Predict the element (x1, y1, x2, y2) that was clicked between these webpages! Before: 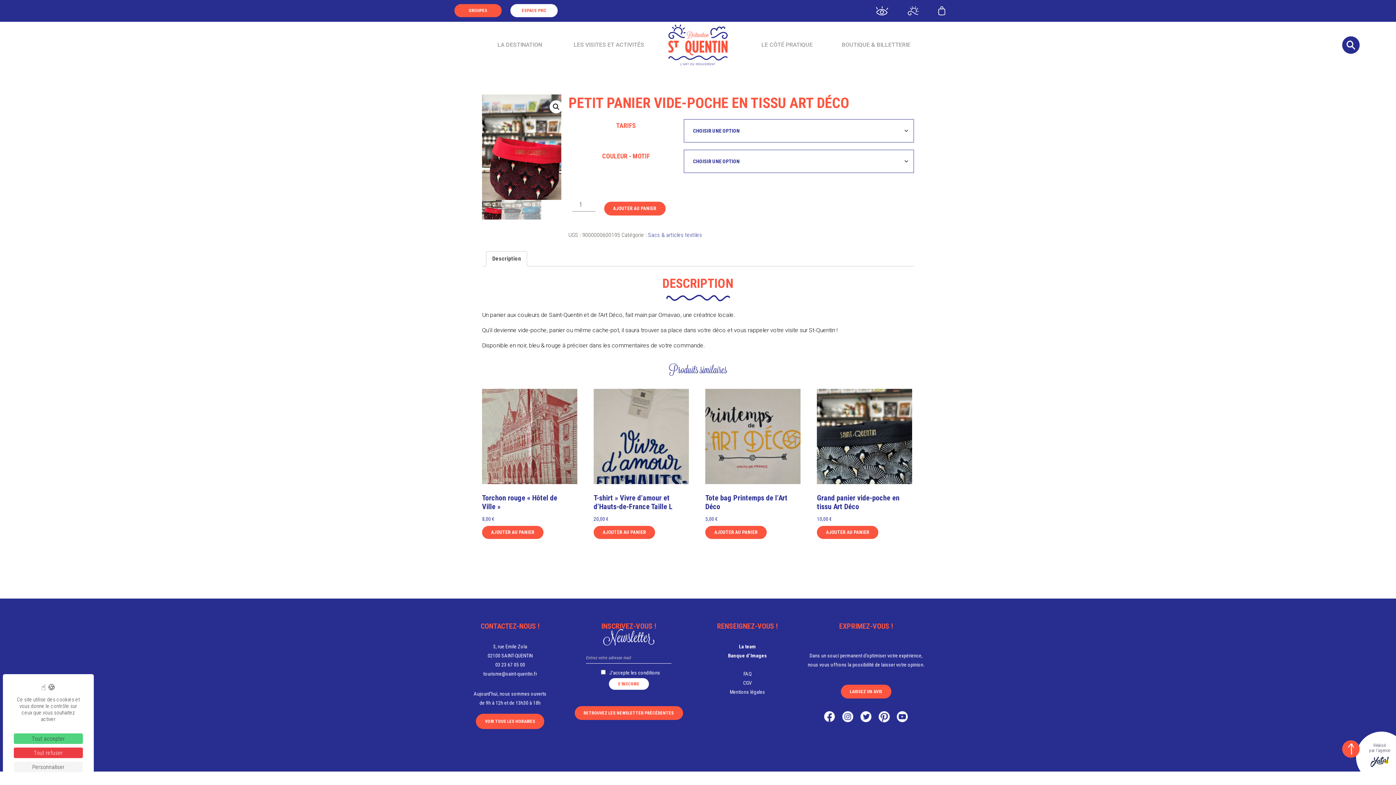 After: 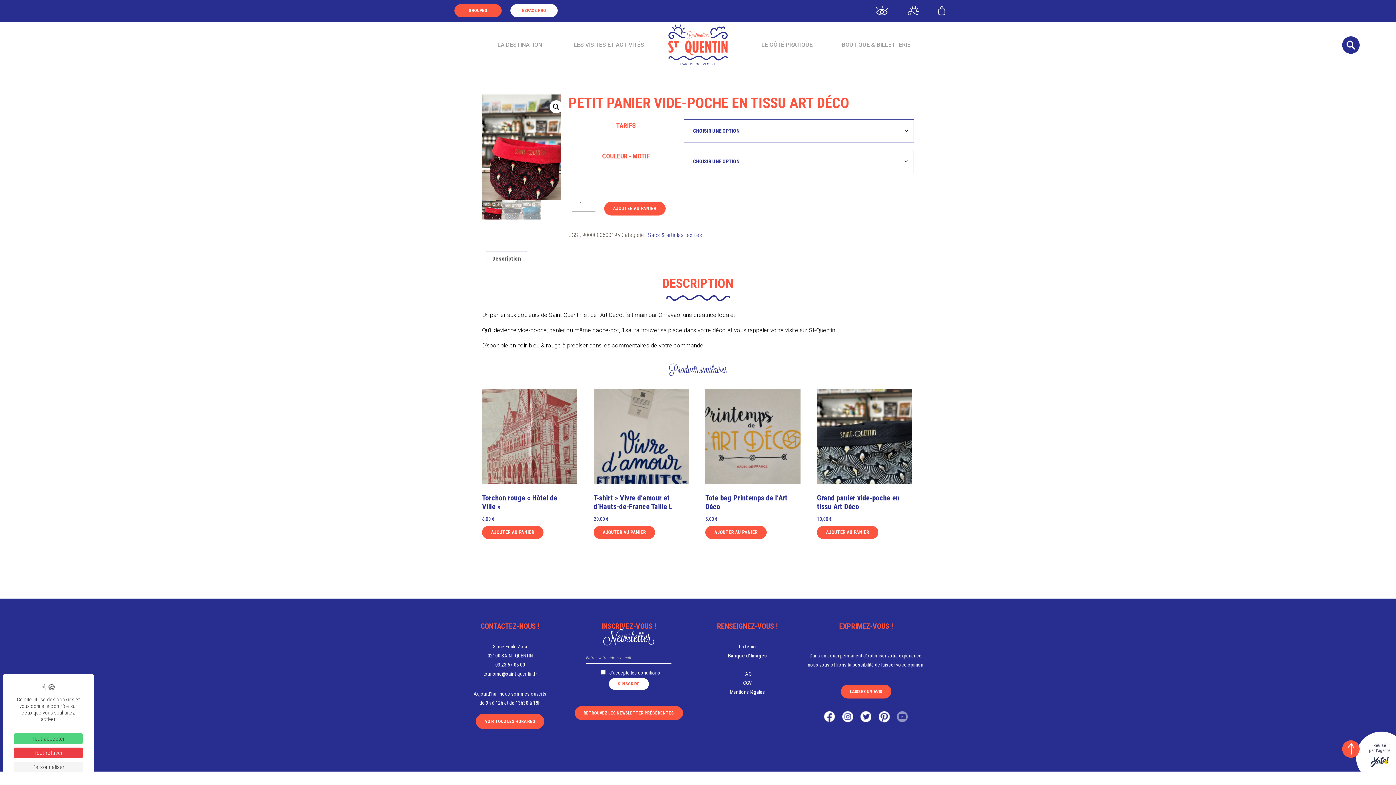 Action: bbox: (897, 711, 908, 722)